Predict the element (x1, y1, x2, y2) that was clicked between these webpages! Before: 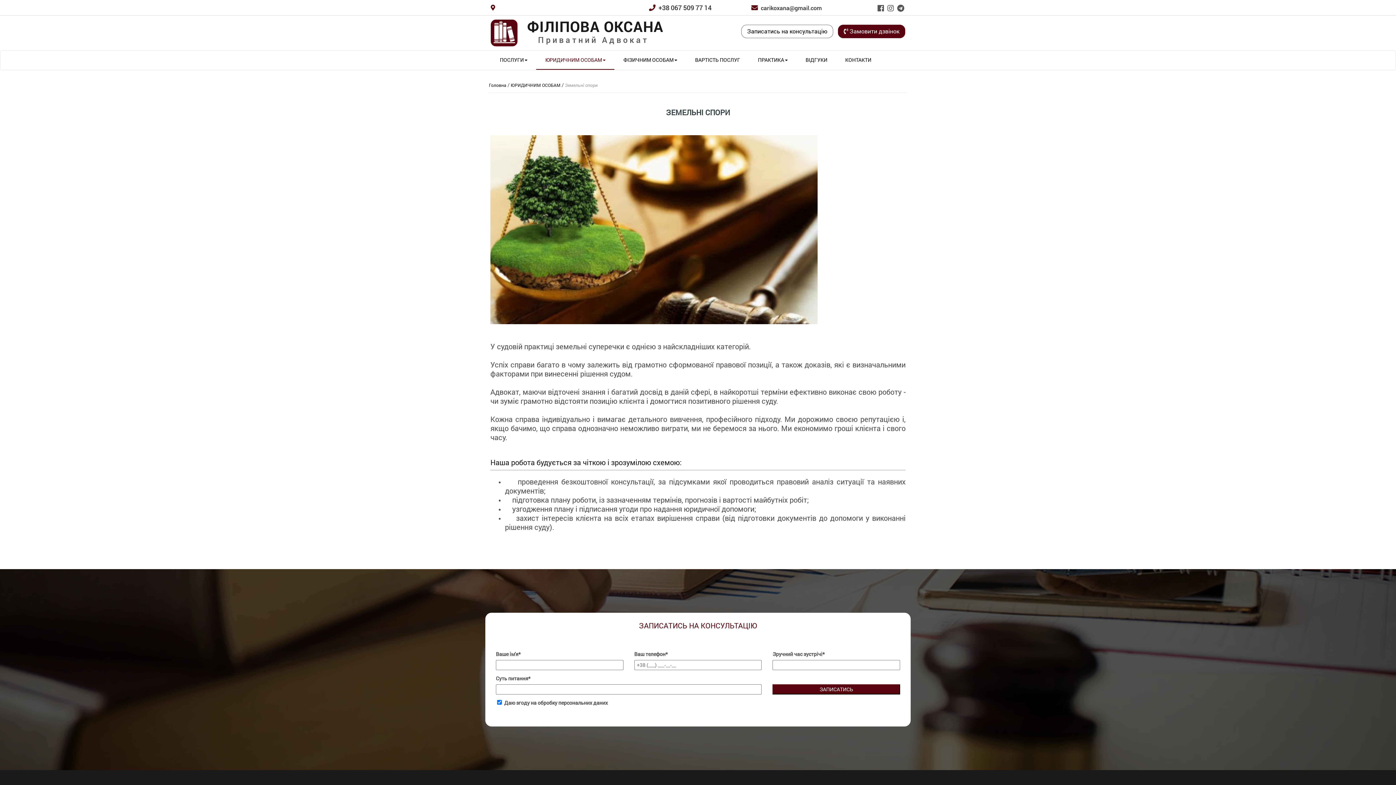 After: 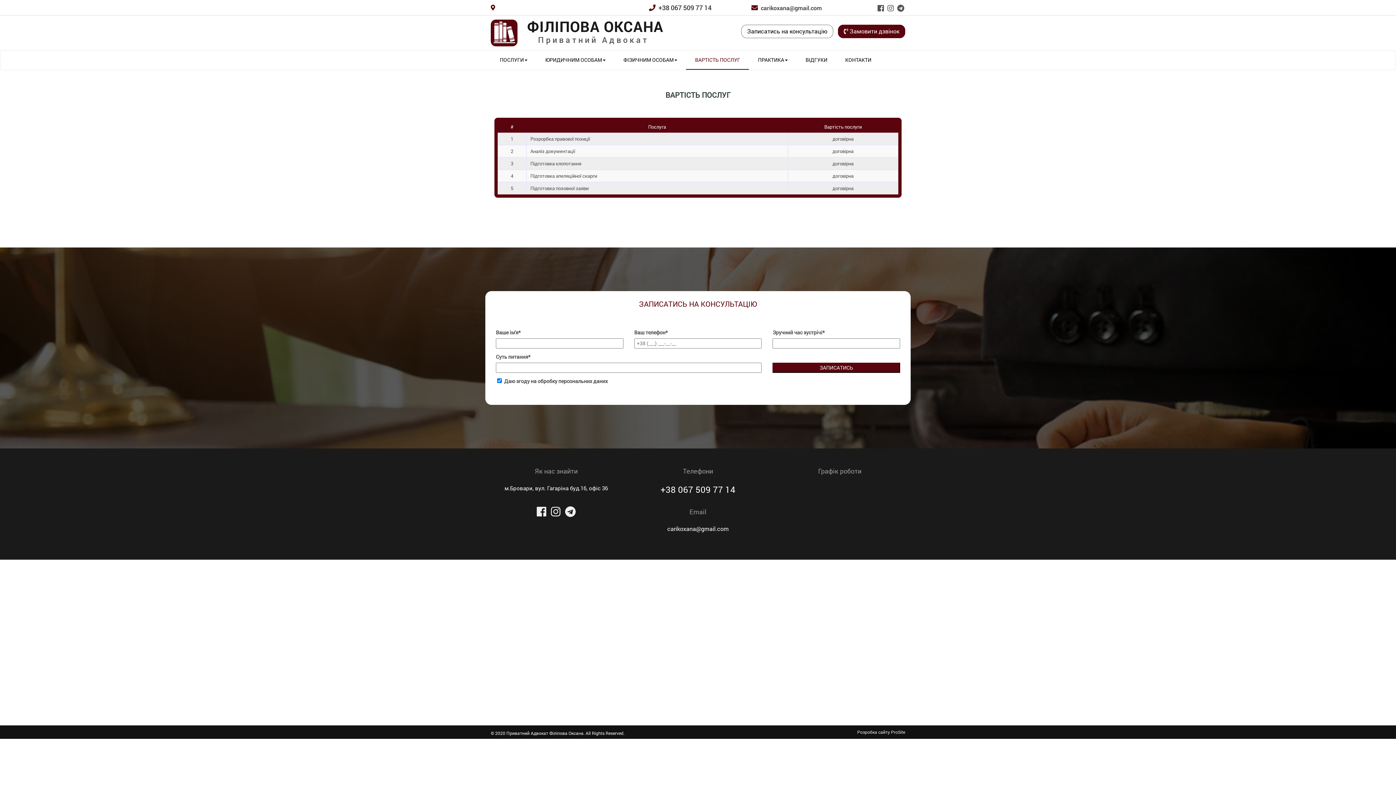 Action: label: ВАРТІСТЬ ПОСЛУГ bbox: (686, 50, 749, 69)